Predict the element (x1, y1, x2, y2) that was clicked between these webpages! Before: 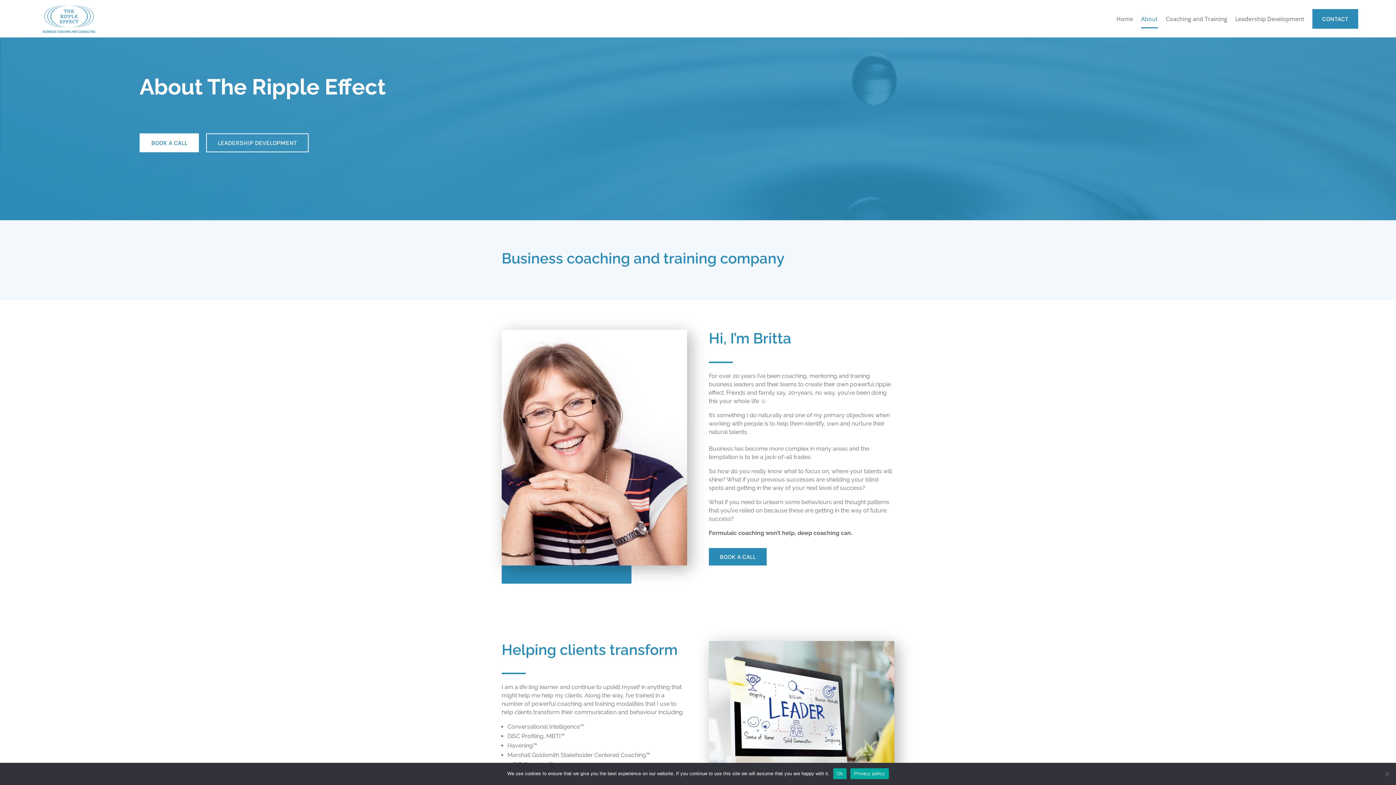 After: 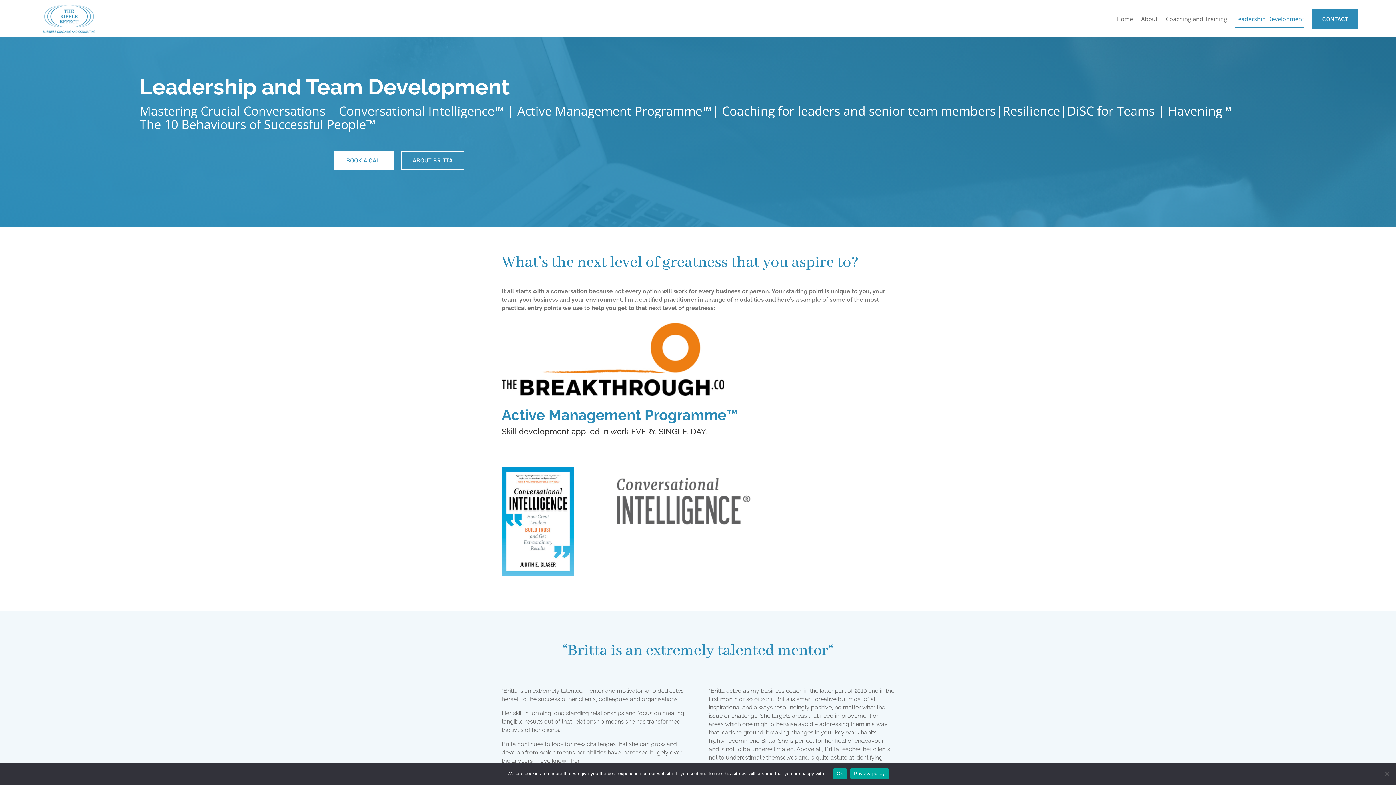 Action: bbox: (206, 133, 308, 152) label: LEADERSHIP DEVELOPMENT